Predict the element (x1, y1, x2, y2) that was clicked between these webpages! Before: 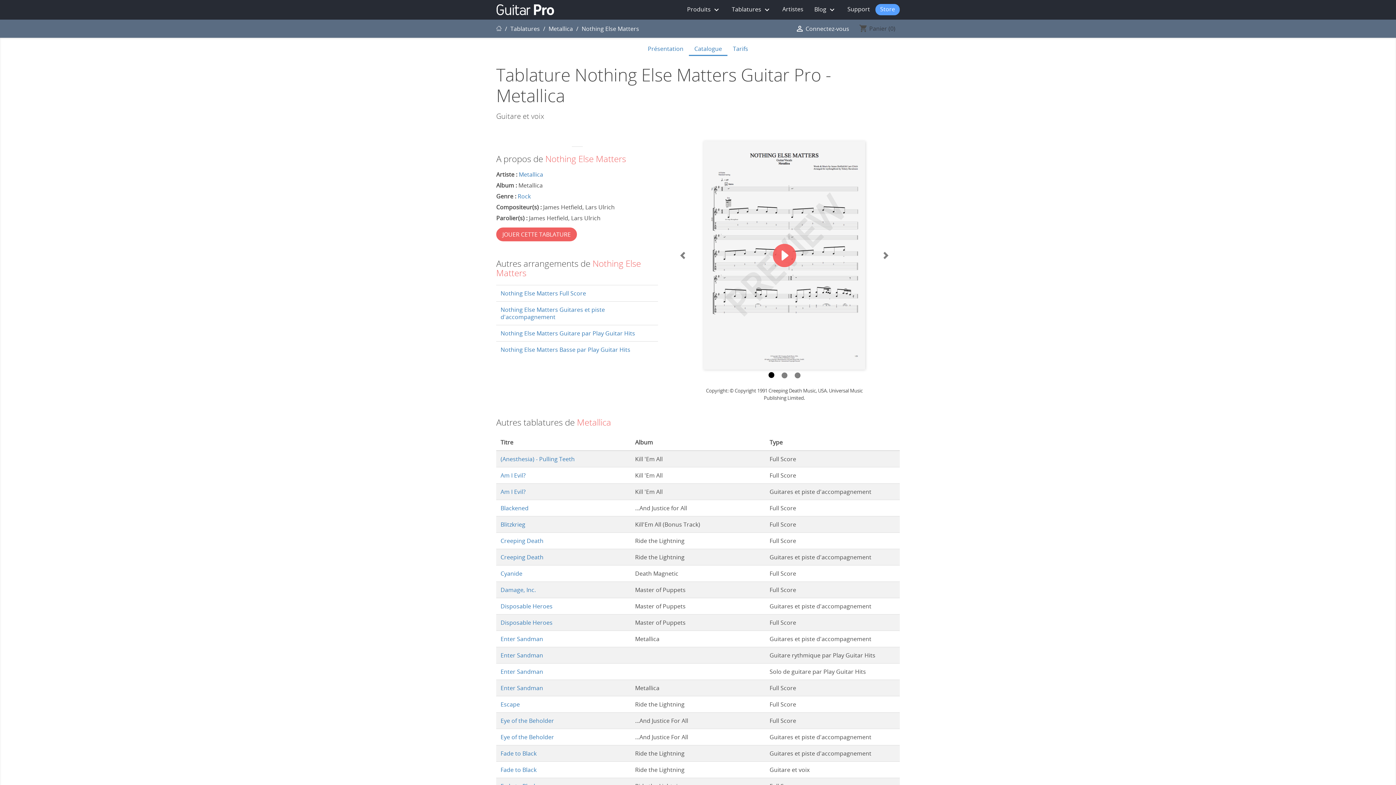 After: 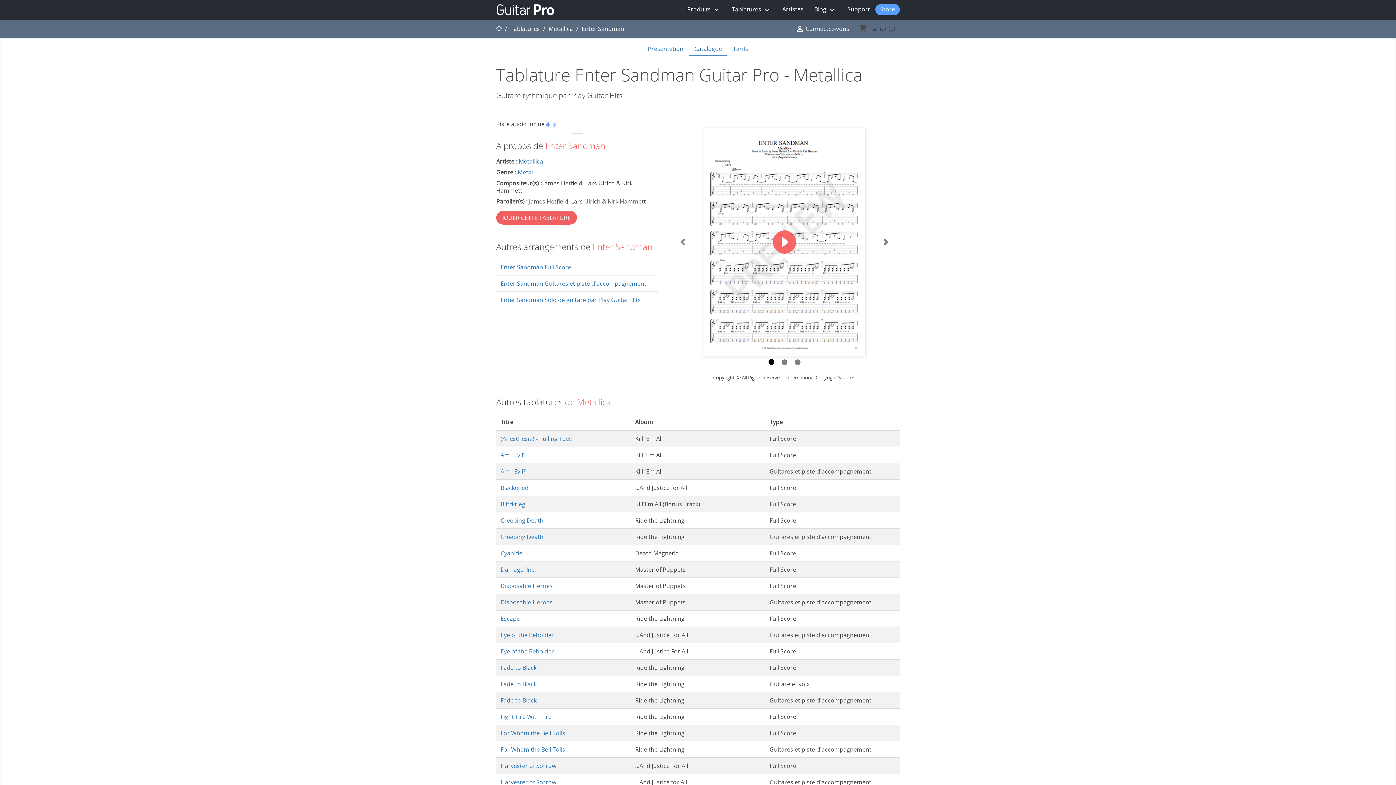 Action: label: Enter Sandman bbox: (500, 651, 543, 659)